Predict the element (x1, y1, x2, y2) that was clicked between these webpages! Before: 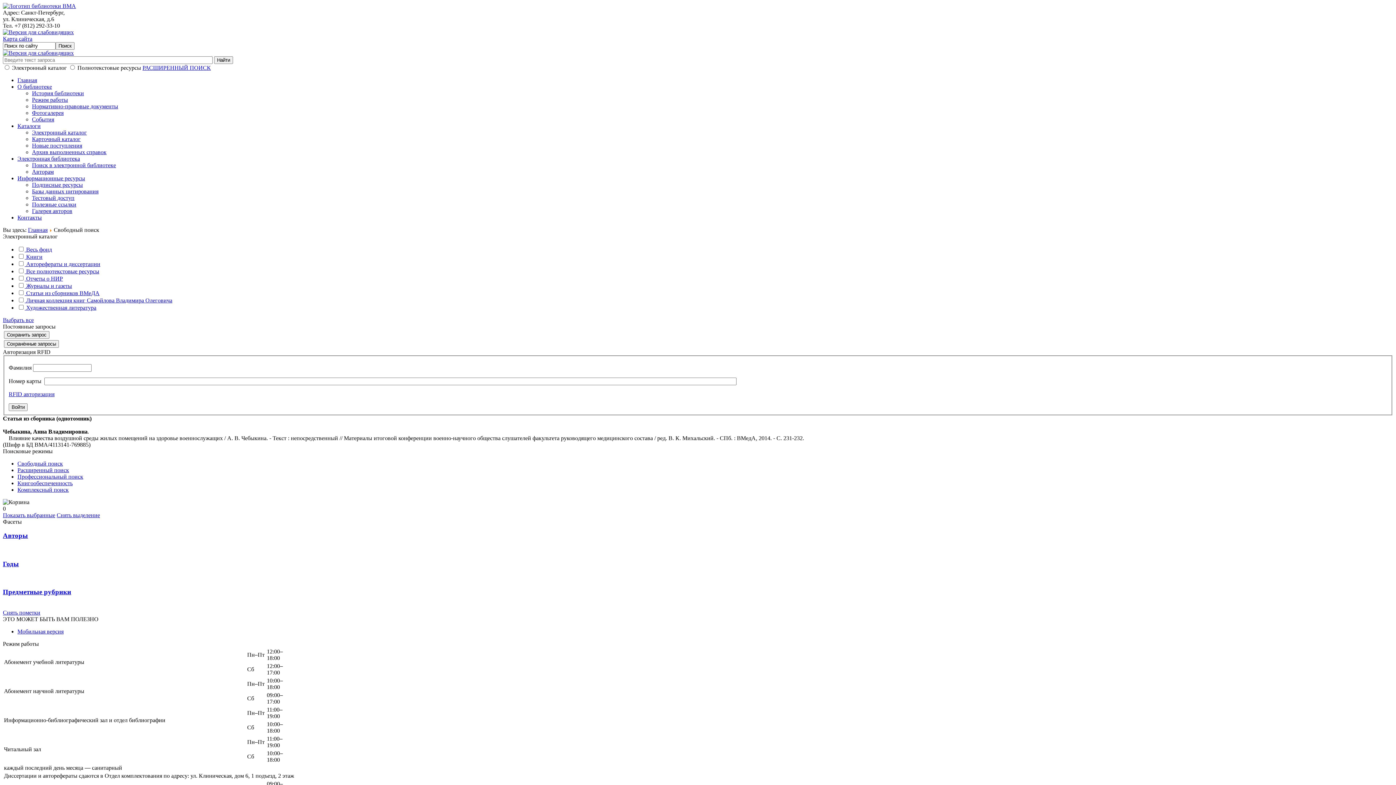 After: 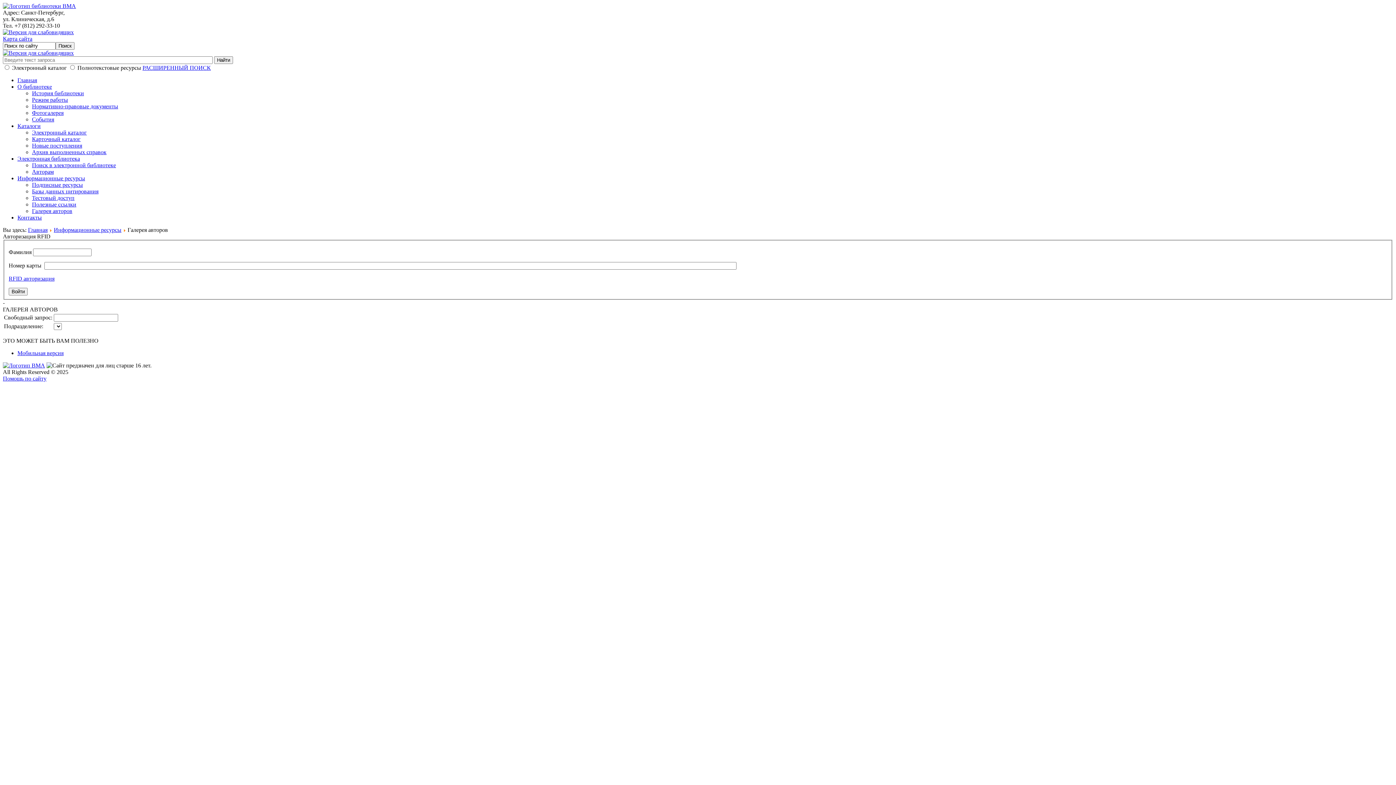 Action: bbox: (32, 208, 72, 214) label: Галерея авторов